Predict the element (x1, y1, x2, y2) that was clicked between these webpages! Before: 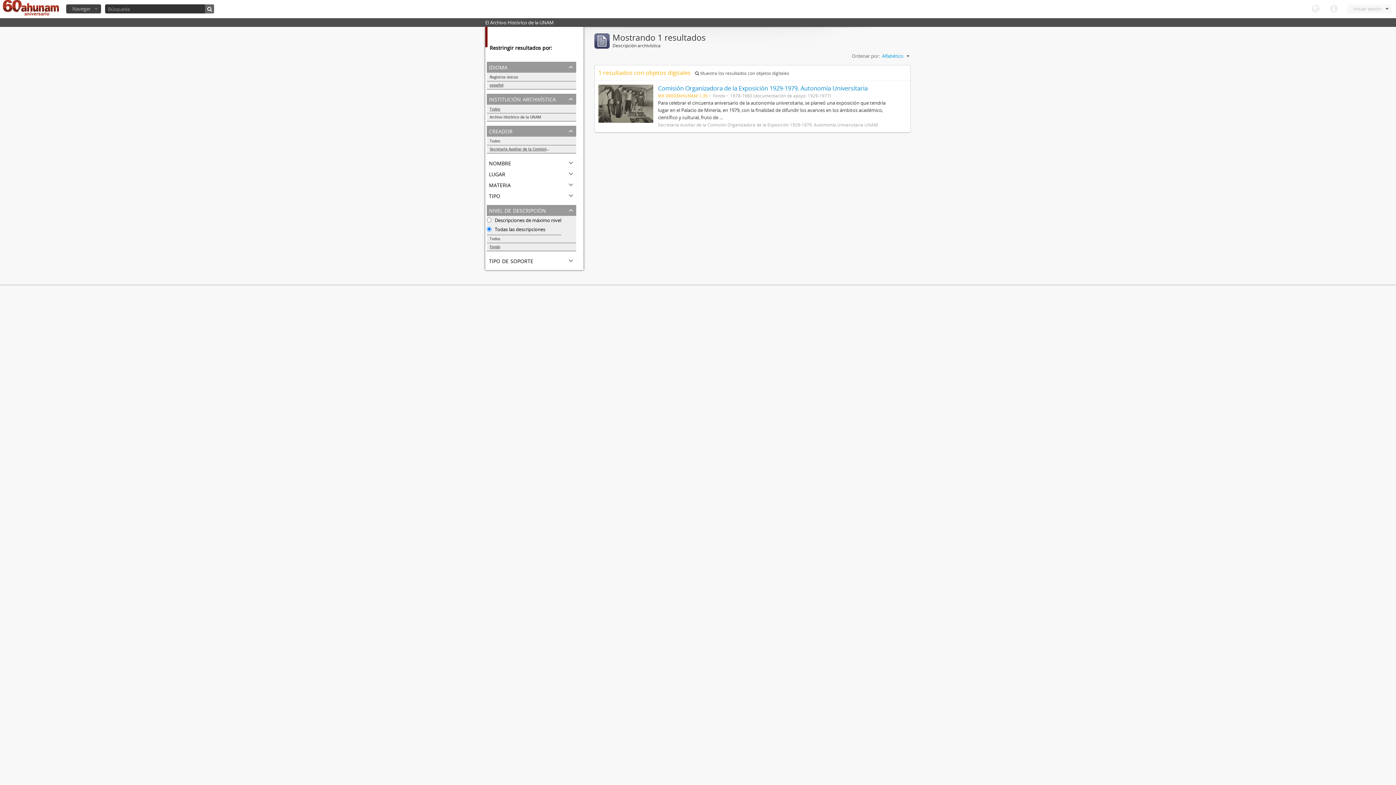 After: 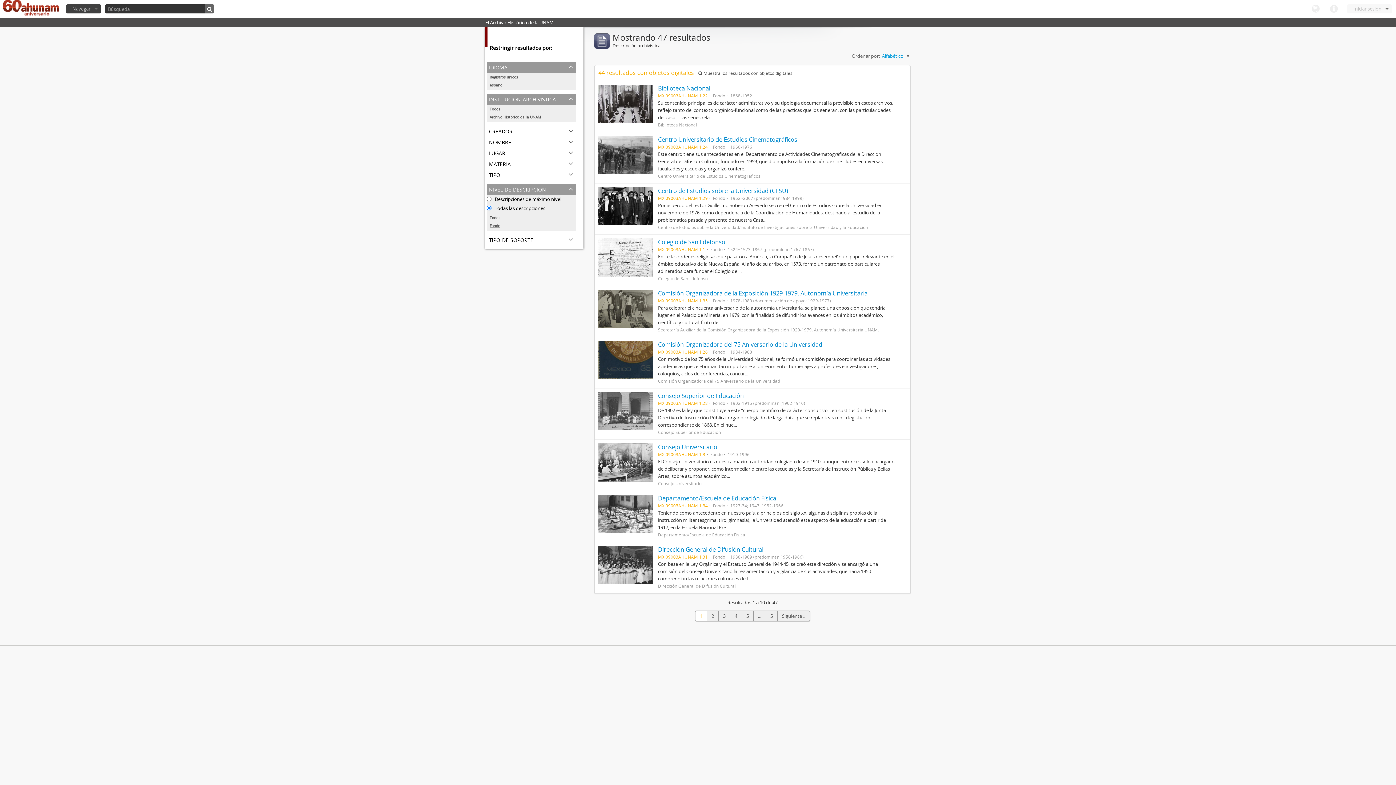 Action: bbox: (486, 137, 576, 145) label: Todos